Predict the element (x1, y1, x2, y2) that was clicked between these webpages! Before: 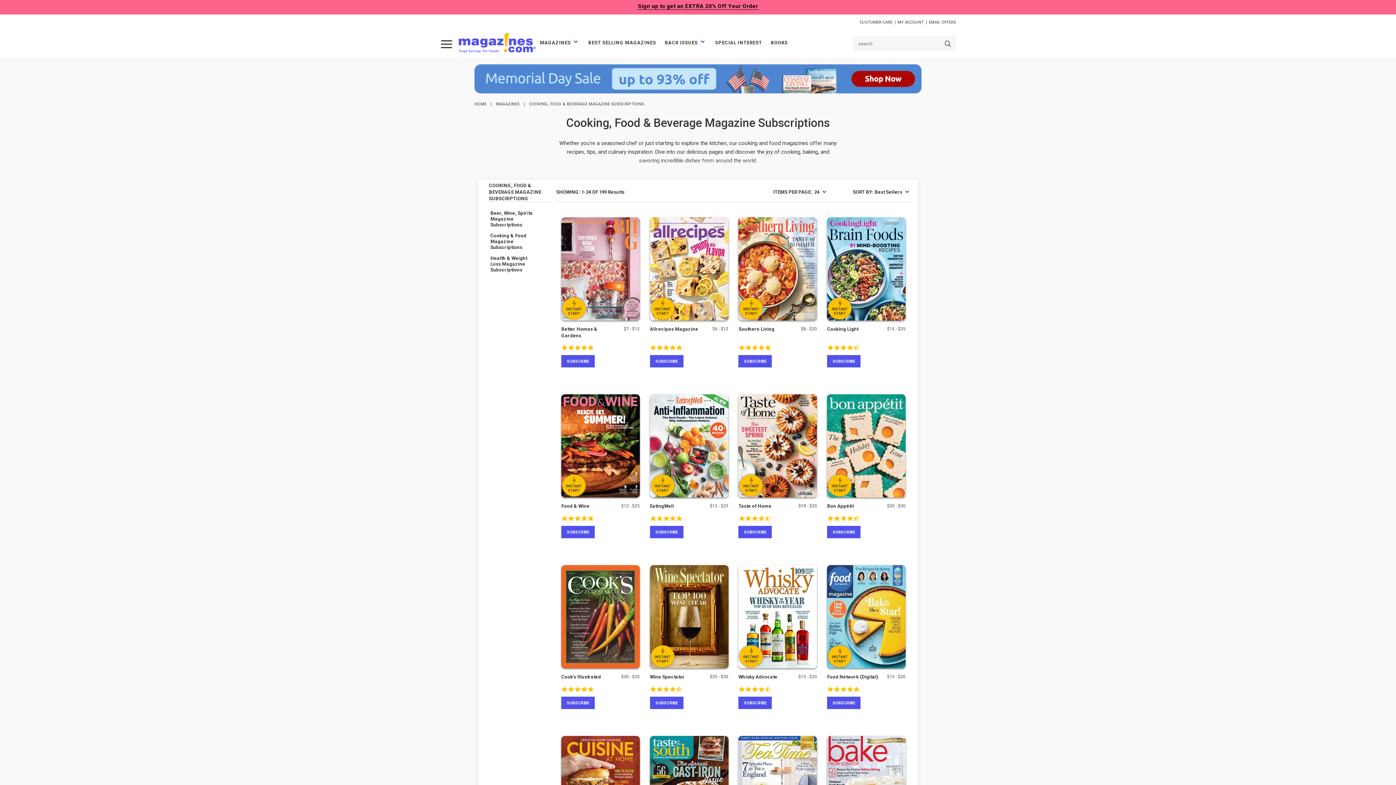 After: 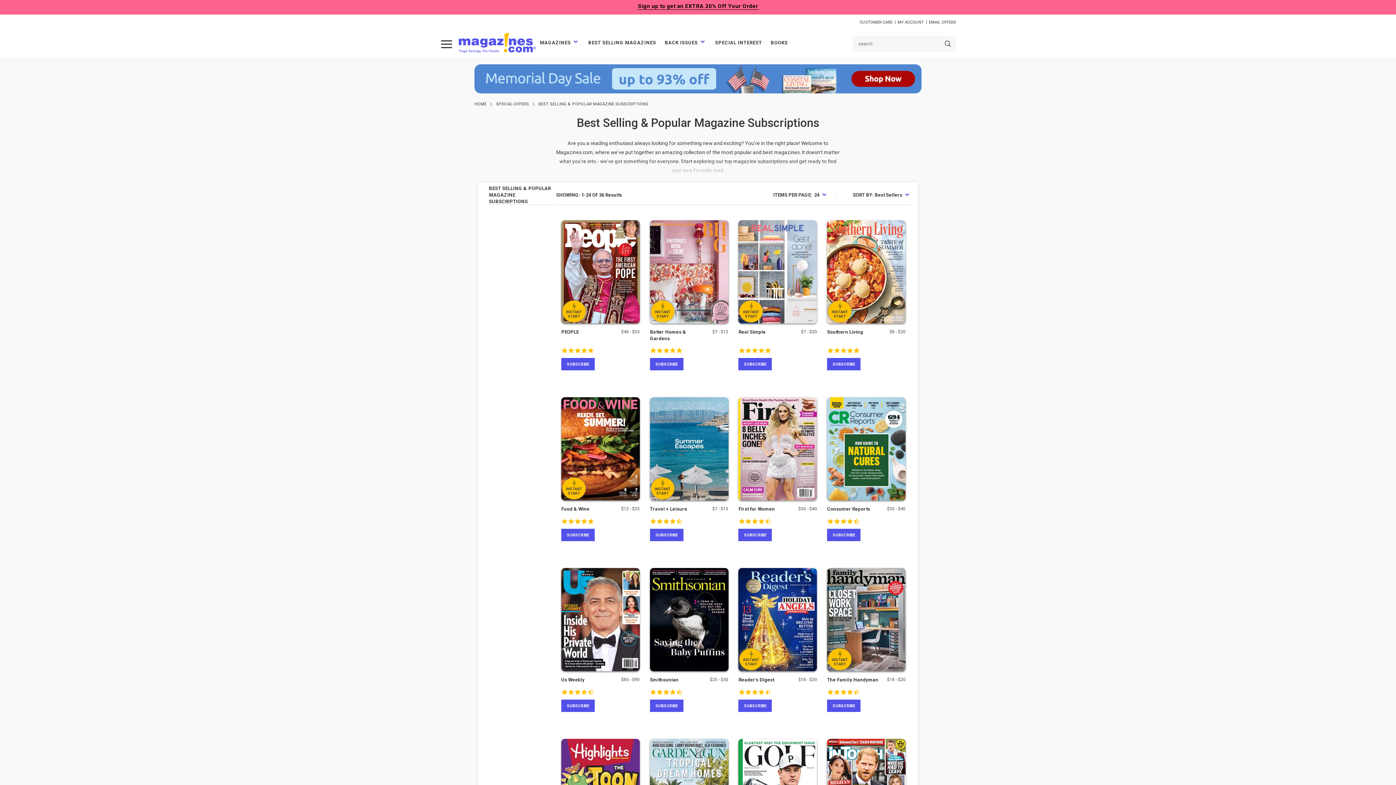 Action: label: BEST SELLING MAGAZINES bbox: (584, 34, 659, 51)